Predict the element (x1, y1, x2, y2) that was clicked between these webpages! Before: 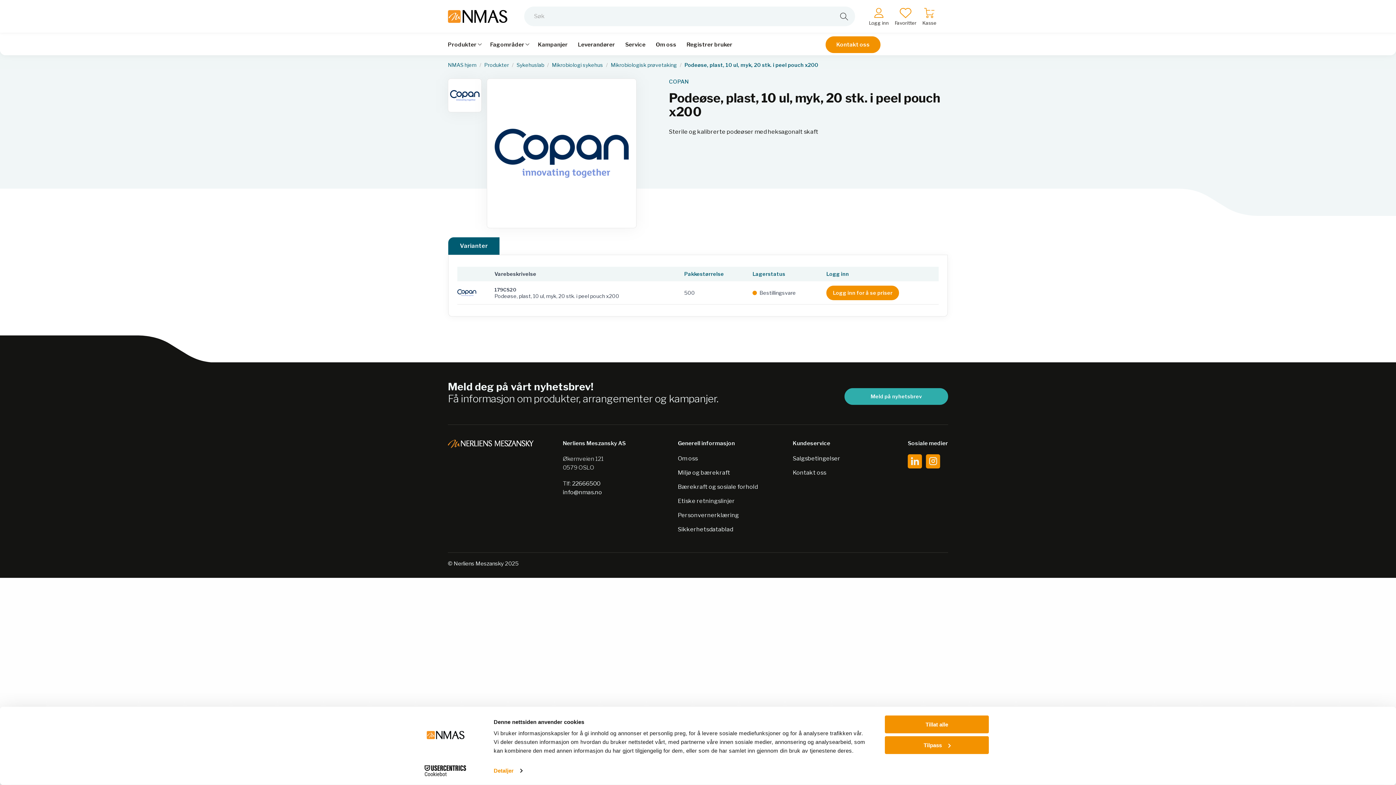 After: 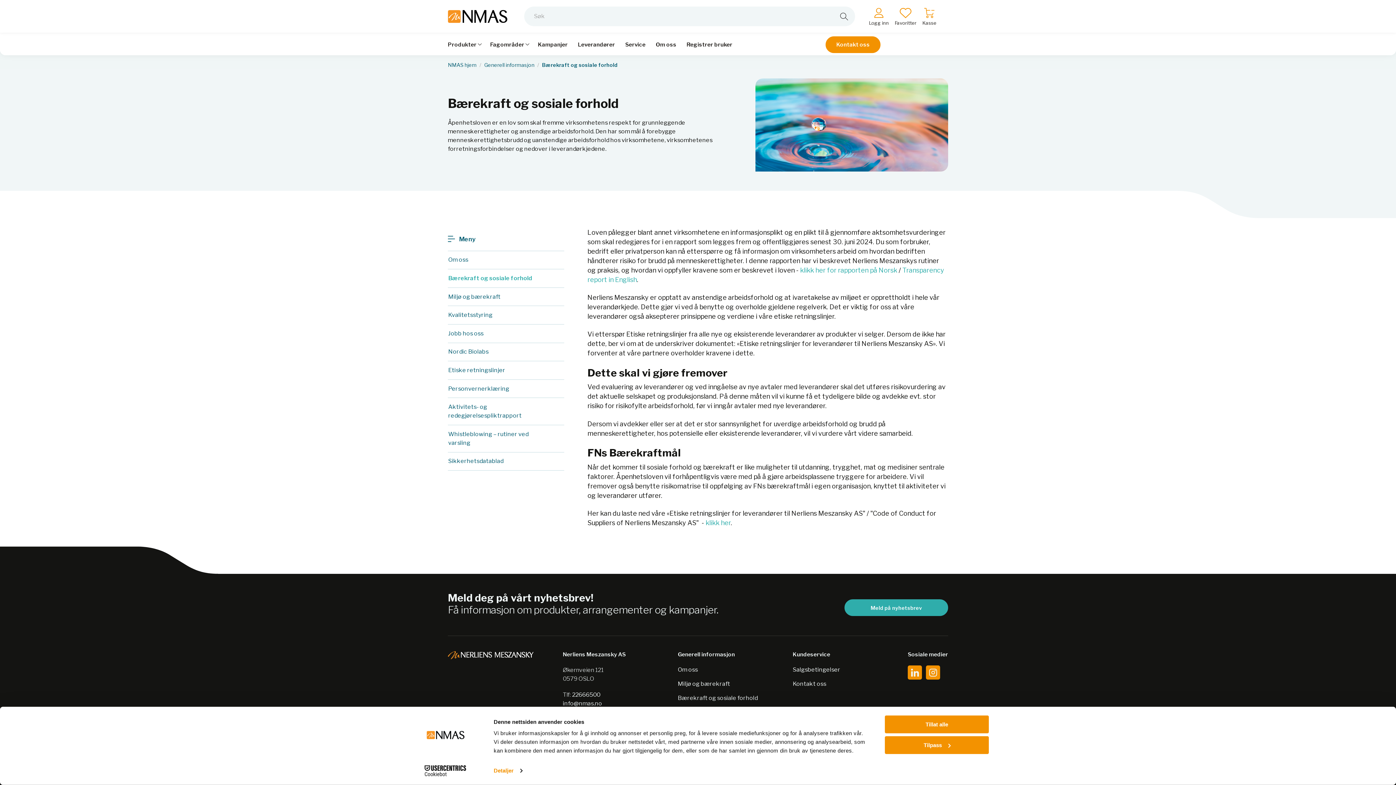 Action: bbox: (678, 482, 763, 491) label: Bærekraft og sosiale forhold